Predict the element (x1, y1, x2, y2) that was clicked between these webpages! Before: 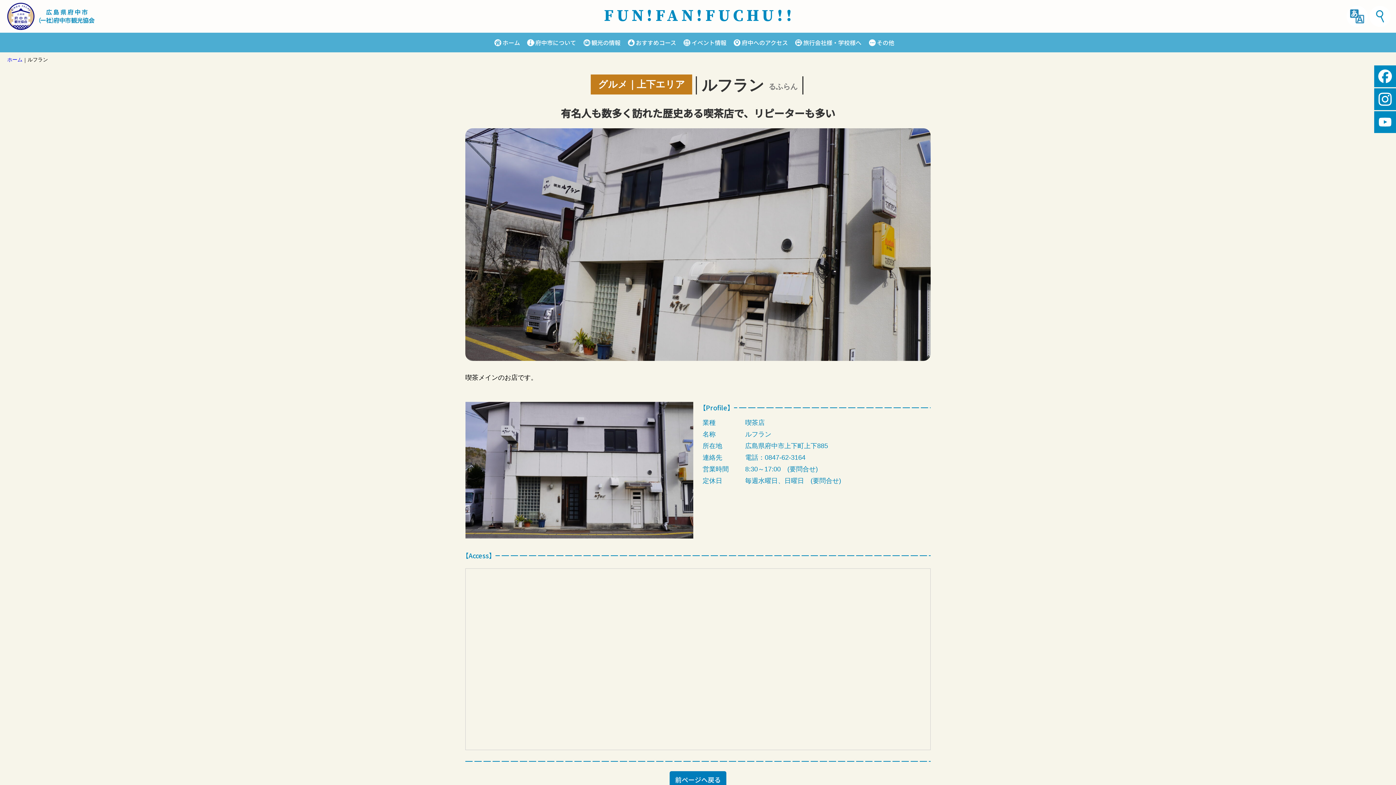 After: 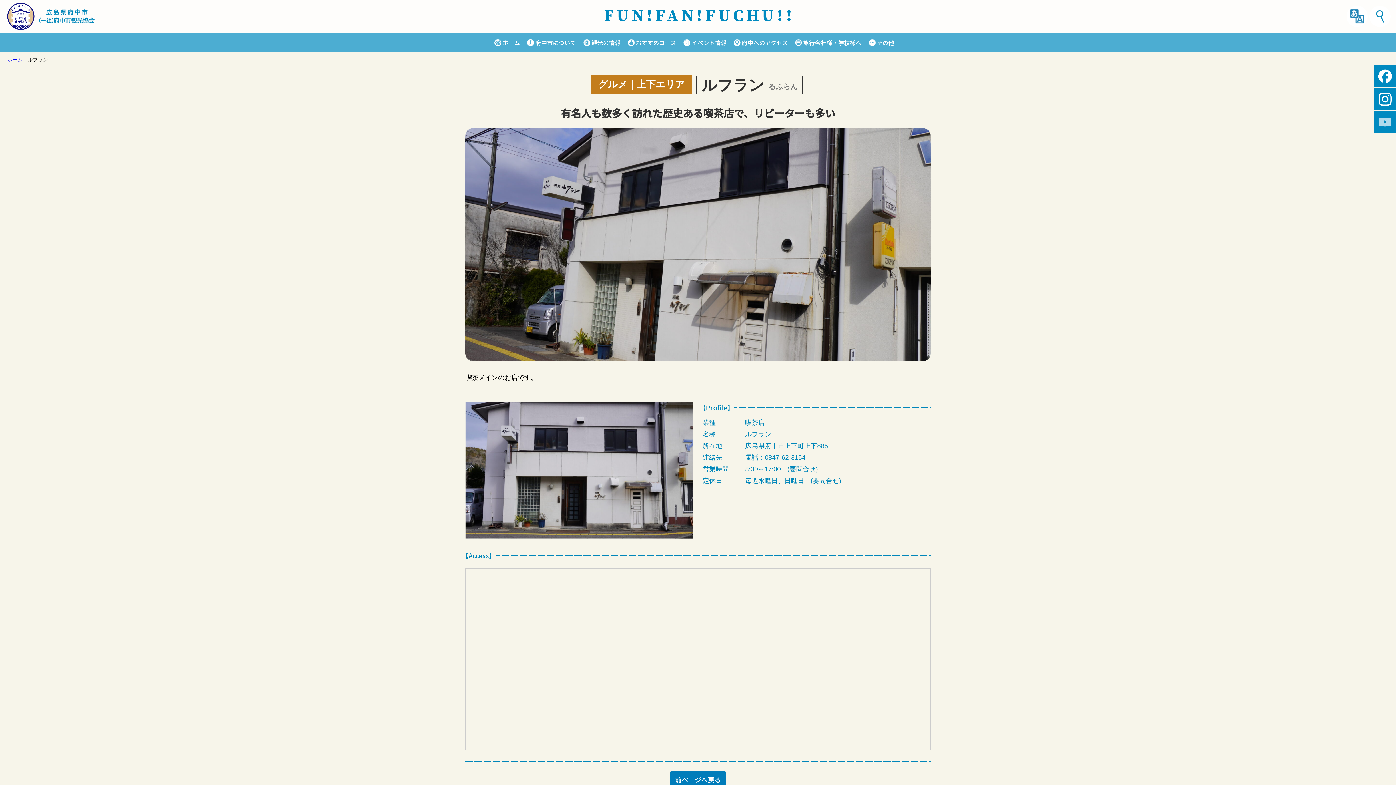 Action: bbox: (1374, 111, 1396, 133) label: YouTube Channel